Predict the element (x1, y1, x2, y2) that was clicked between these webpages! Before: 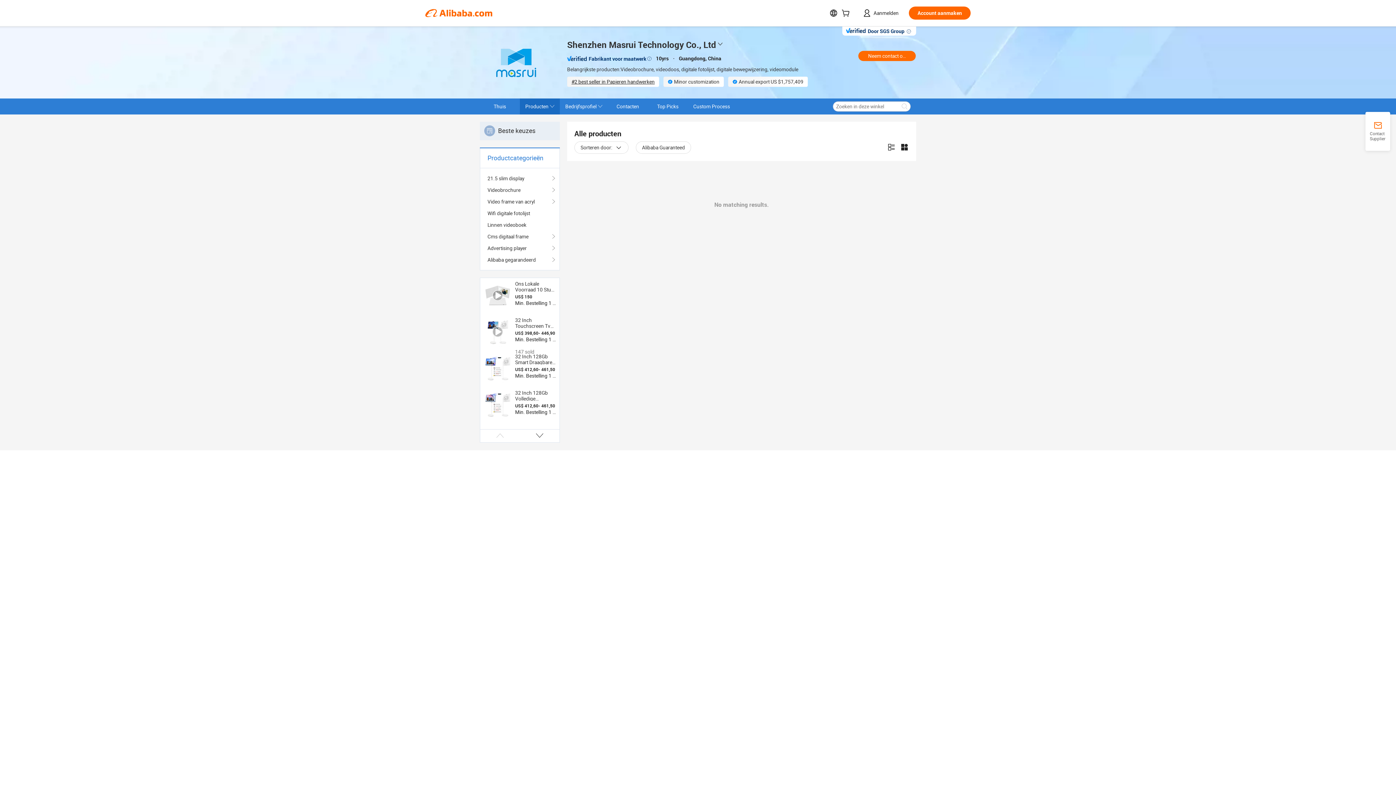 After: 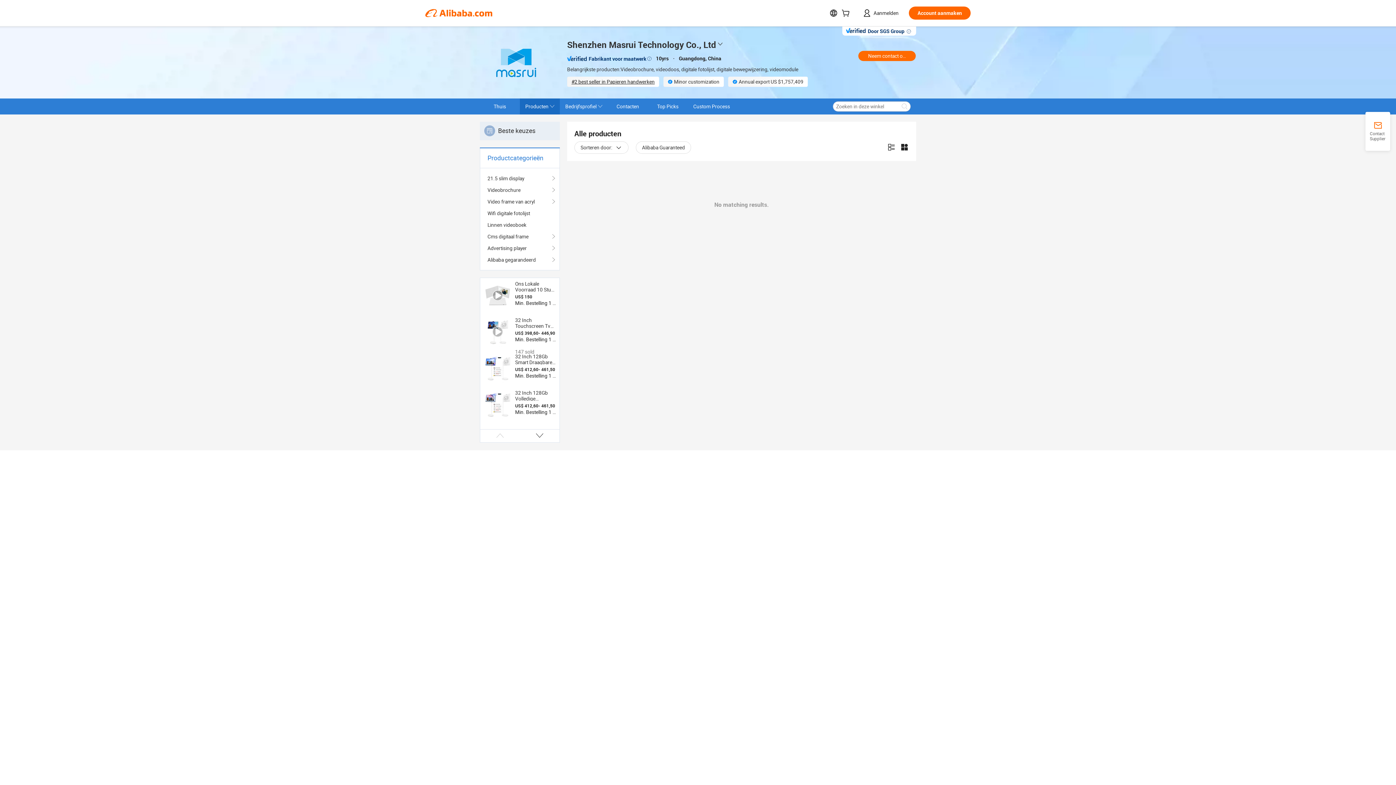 Action: bbox: (483, 390, 512, 419)